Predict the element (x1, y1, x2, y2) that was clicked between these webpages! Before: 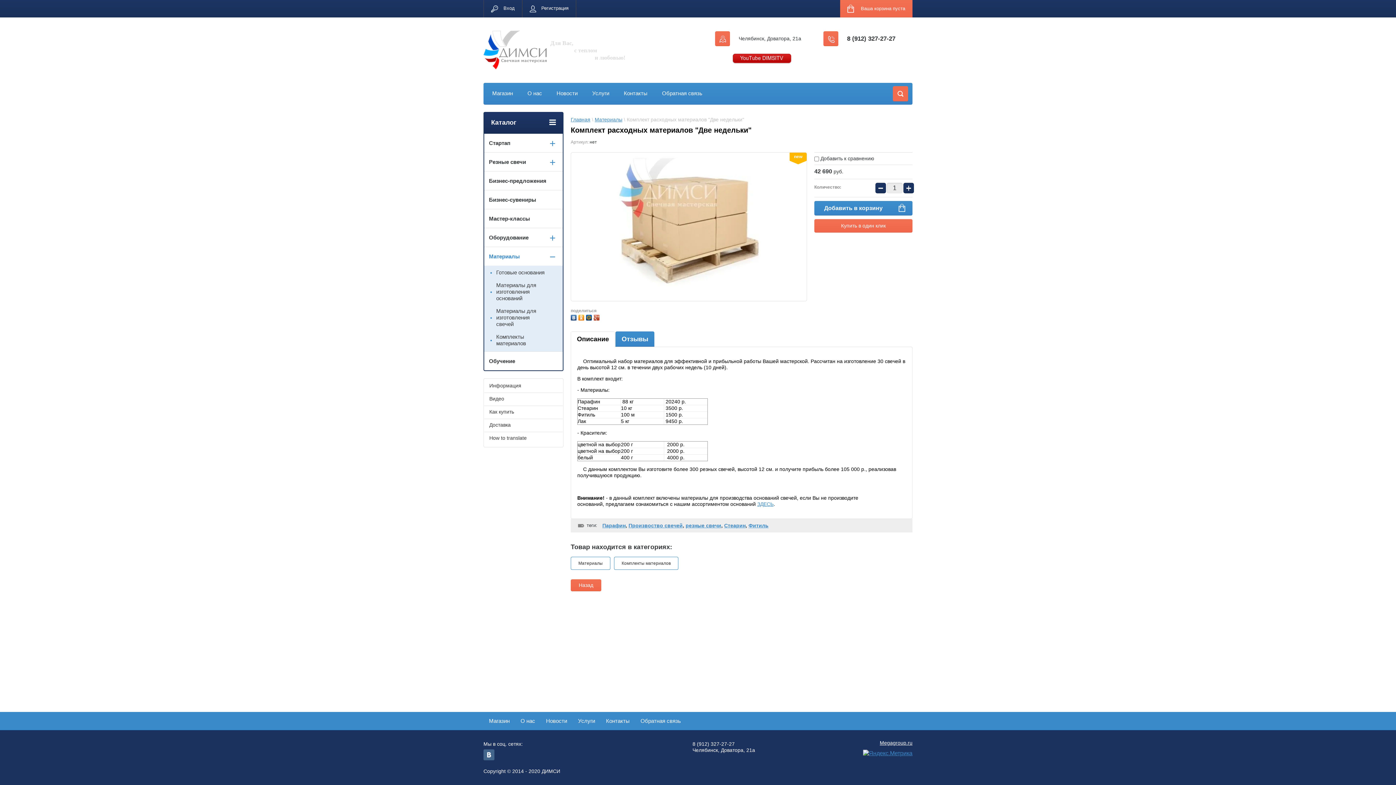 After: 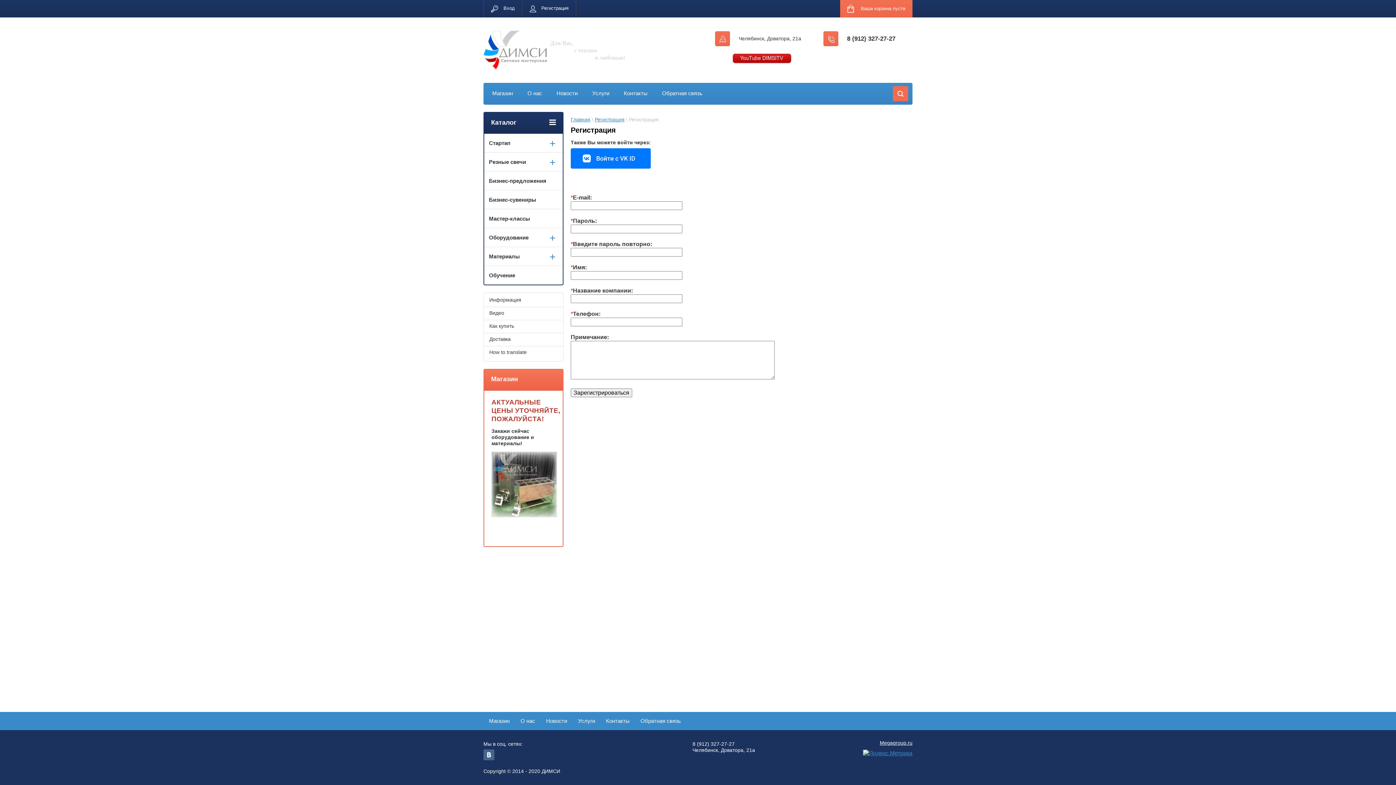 Action: bbox: (522, 0, 576, 17) label: Регистрация